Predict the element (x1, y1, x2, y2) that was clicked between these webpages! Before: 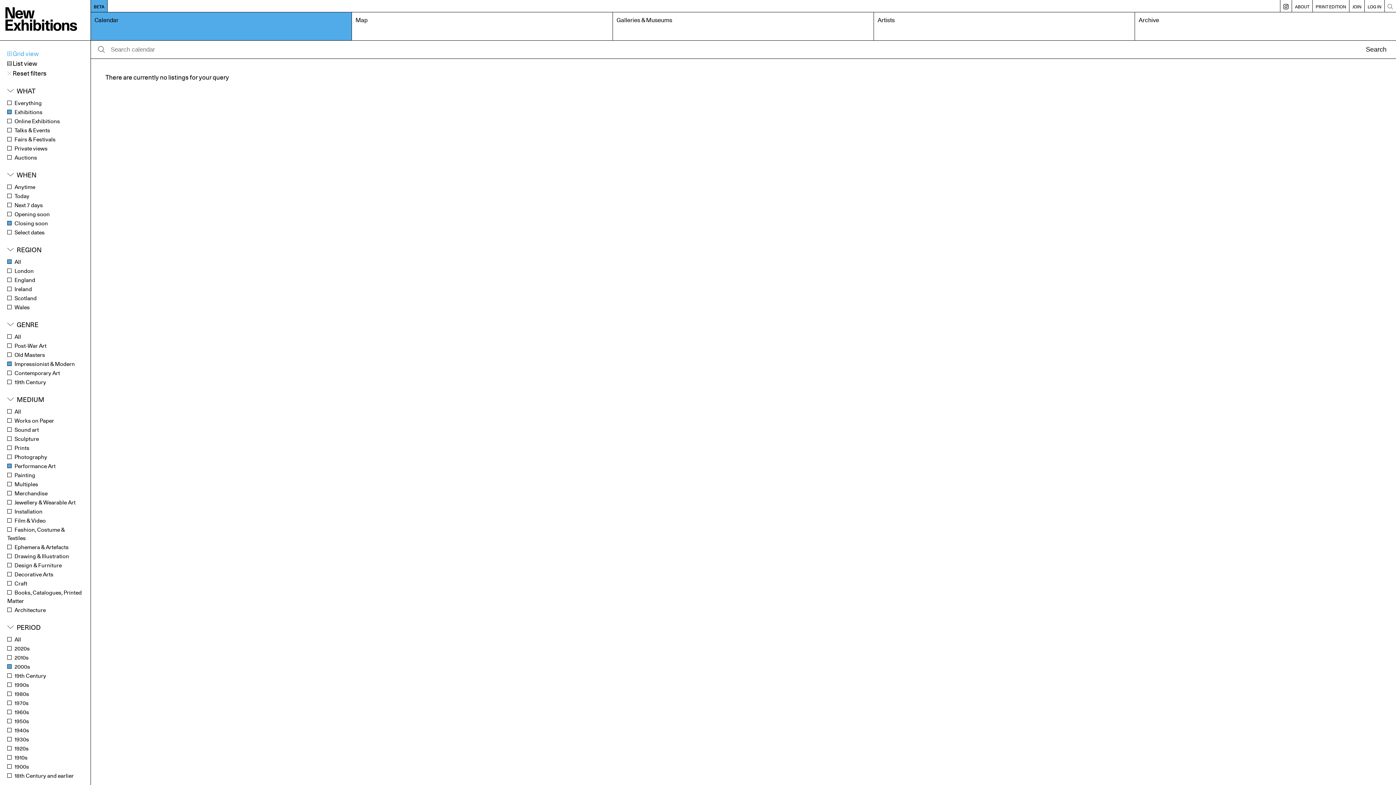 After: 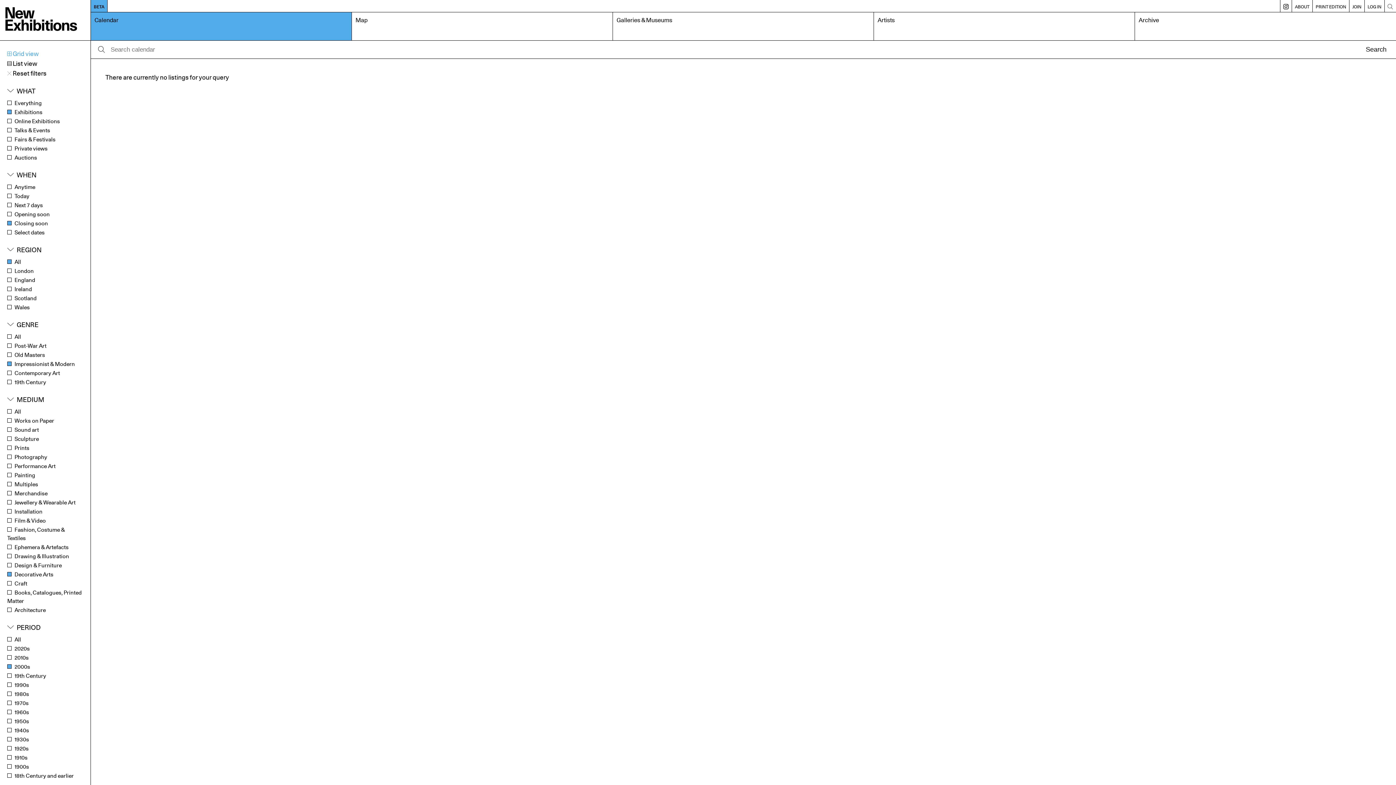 Action: bbox: (7, 570, 53, 578) label: Decorative Arts